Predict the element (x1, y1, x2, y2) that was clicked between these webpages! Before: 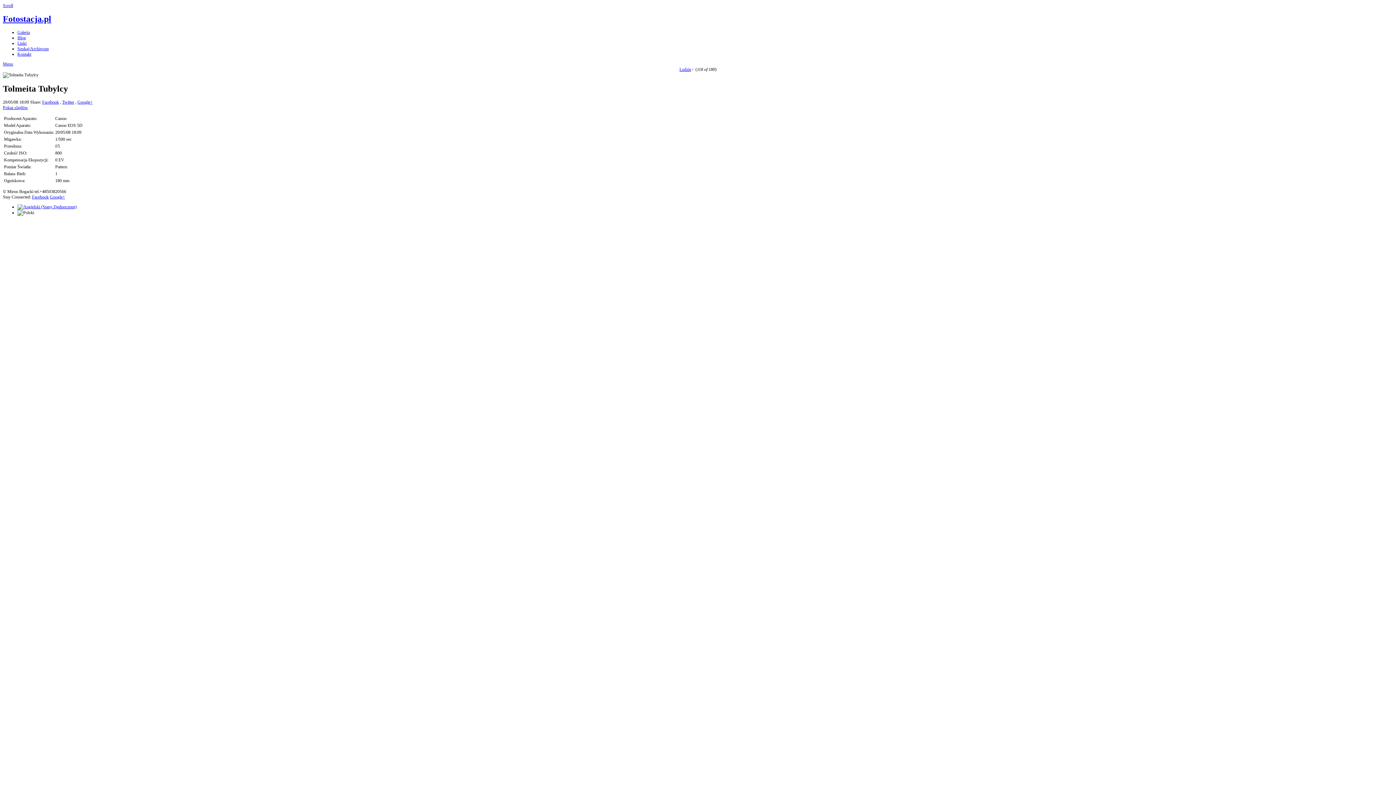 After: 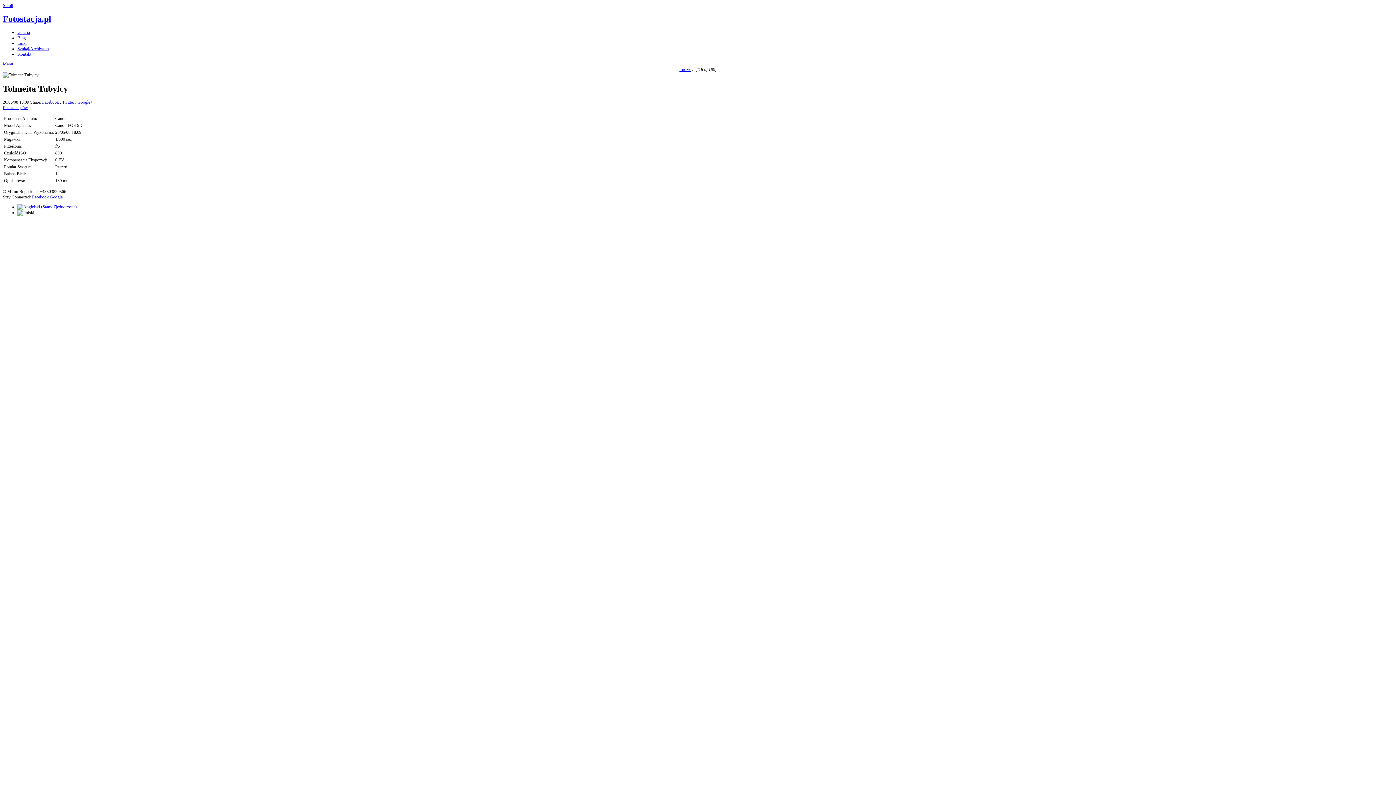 Action: label: Google+ bbox: (49, 194, 65, 199)